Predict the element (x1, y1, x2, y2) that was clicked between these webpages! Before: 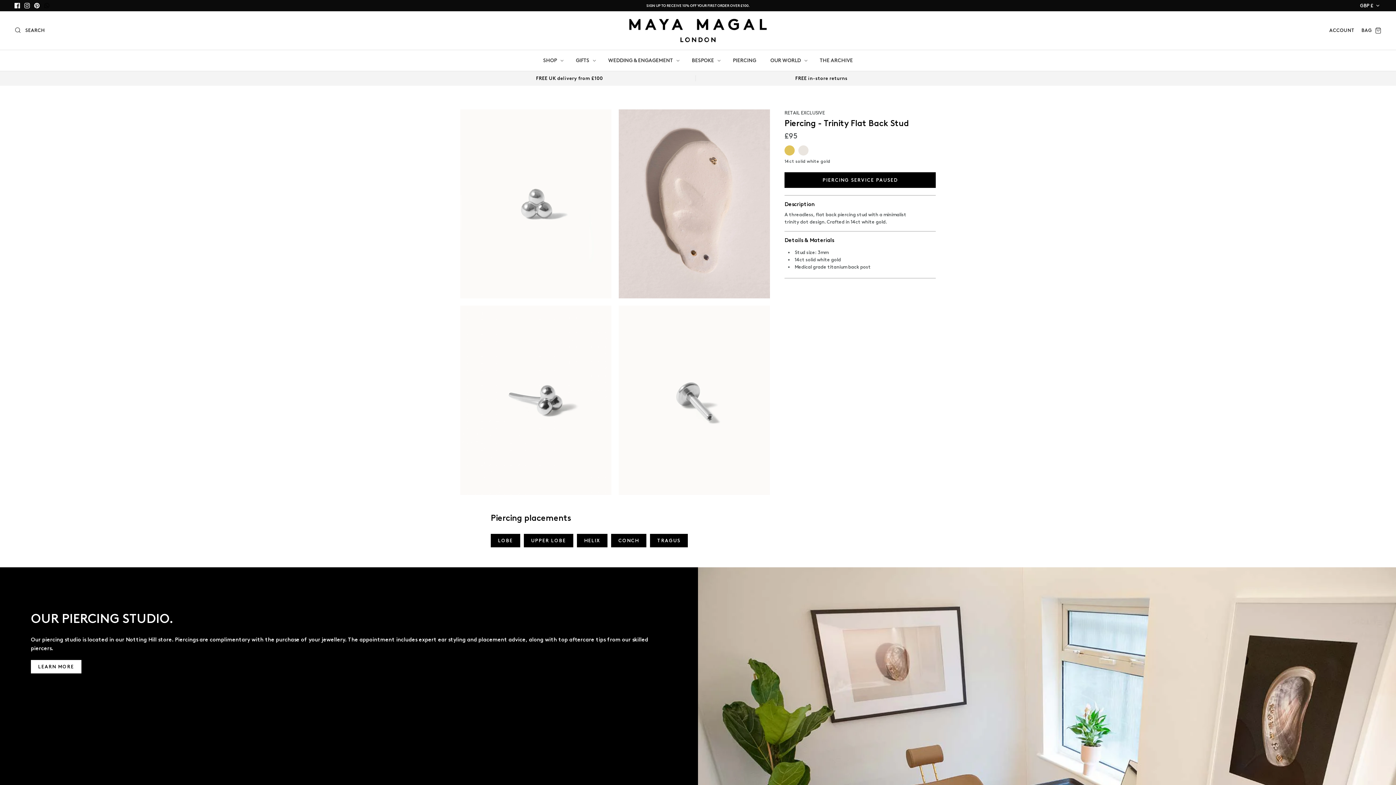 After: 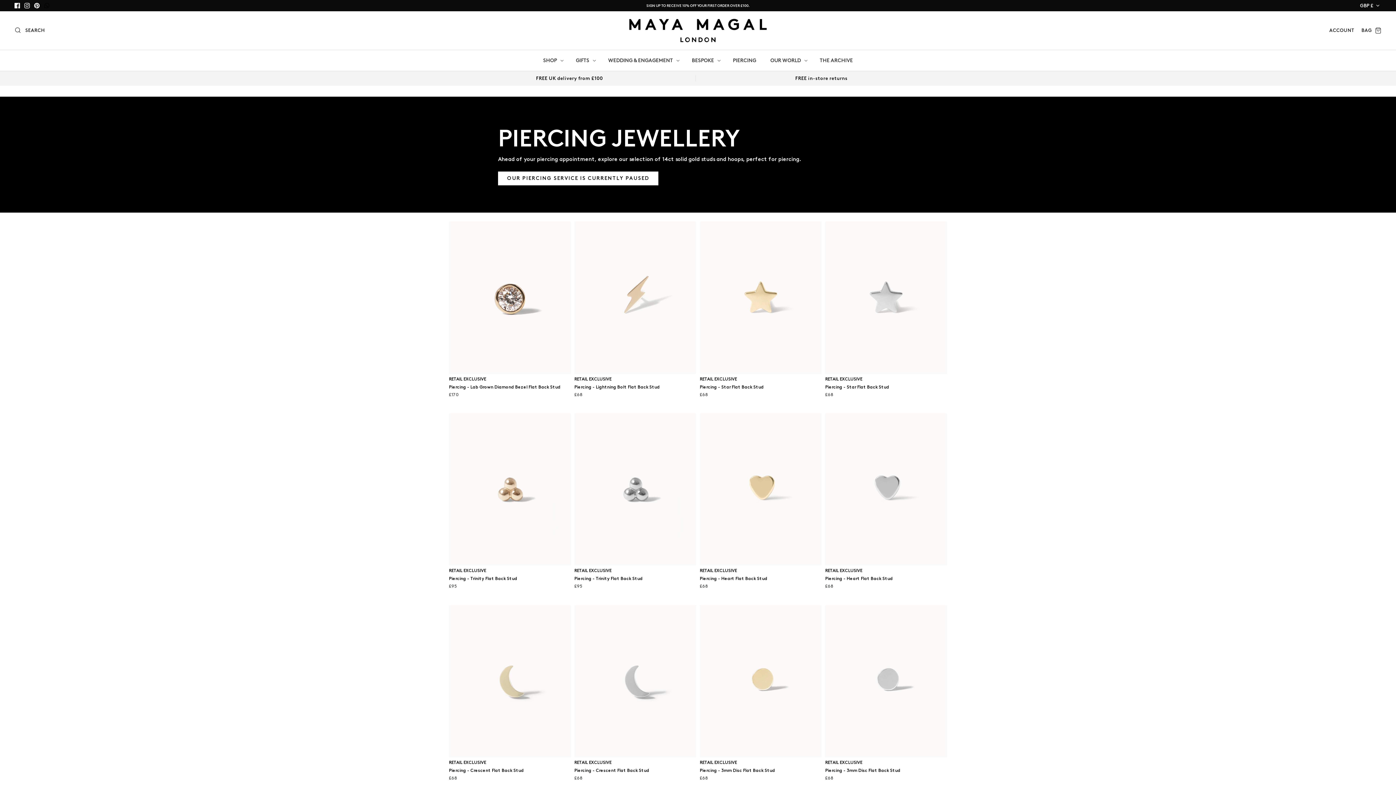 Action: bbox: (611, 534, 646, 547) label: CONCH
